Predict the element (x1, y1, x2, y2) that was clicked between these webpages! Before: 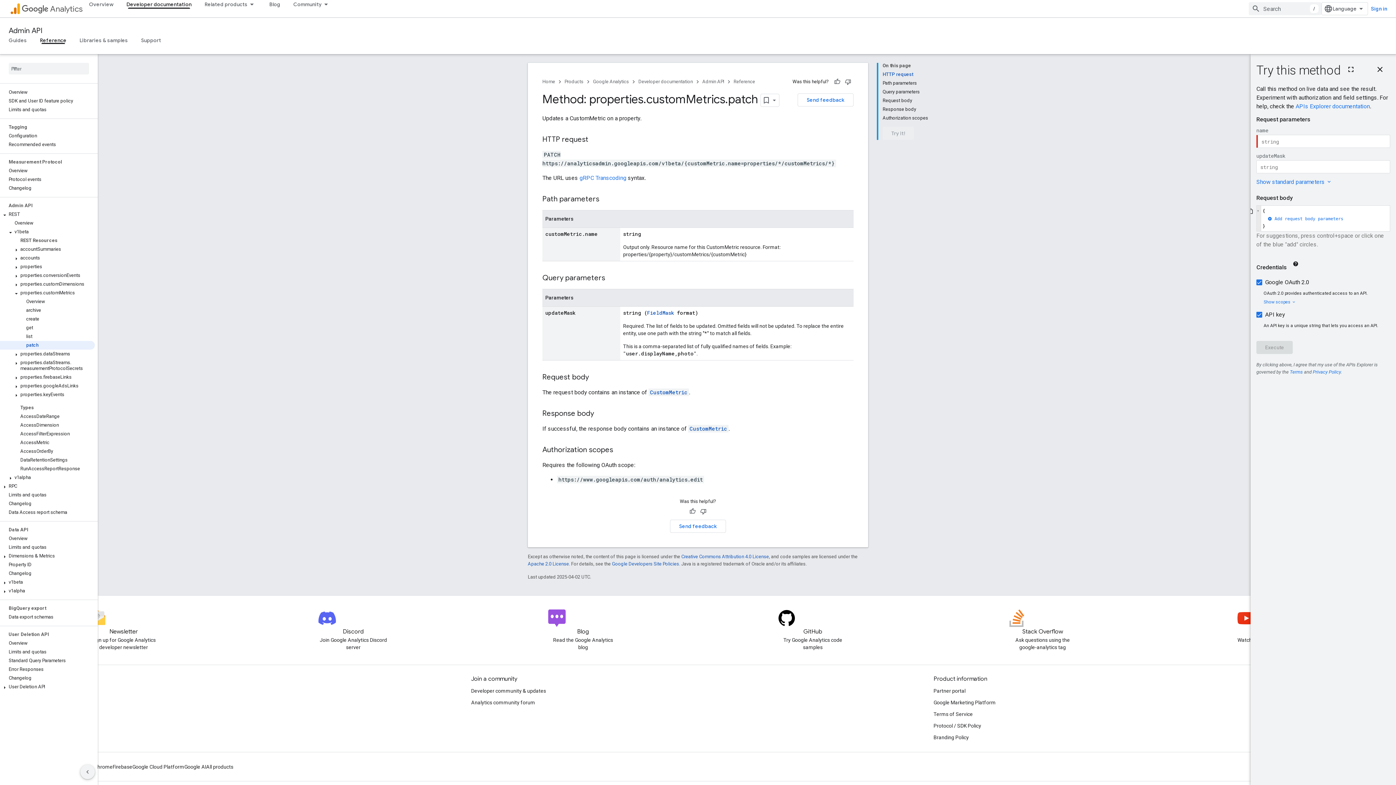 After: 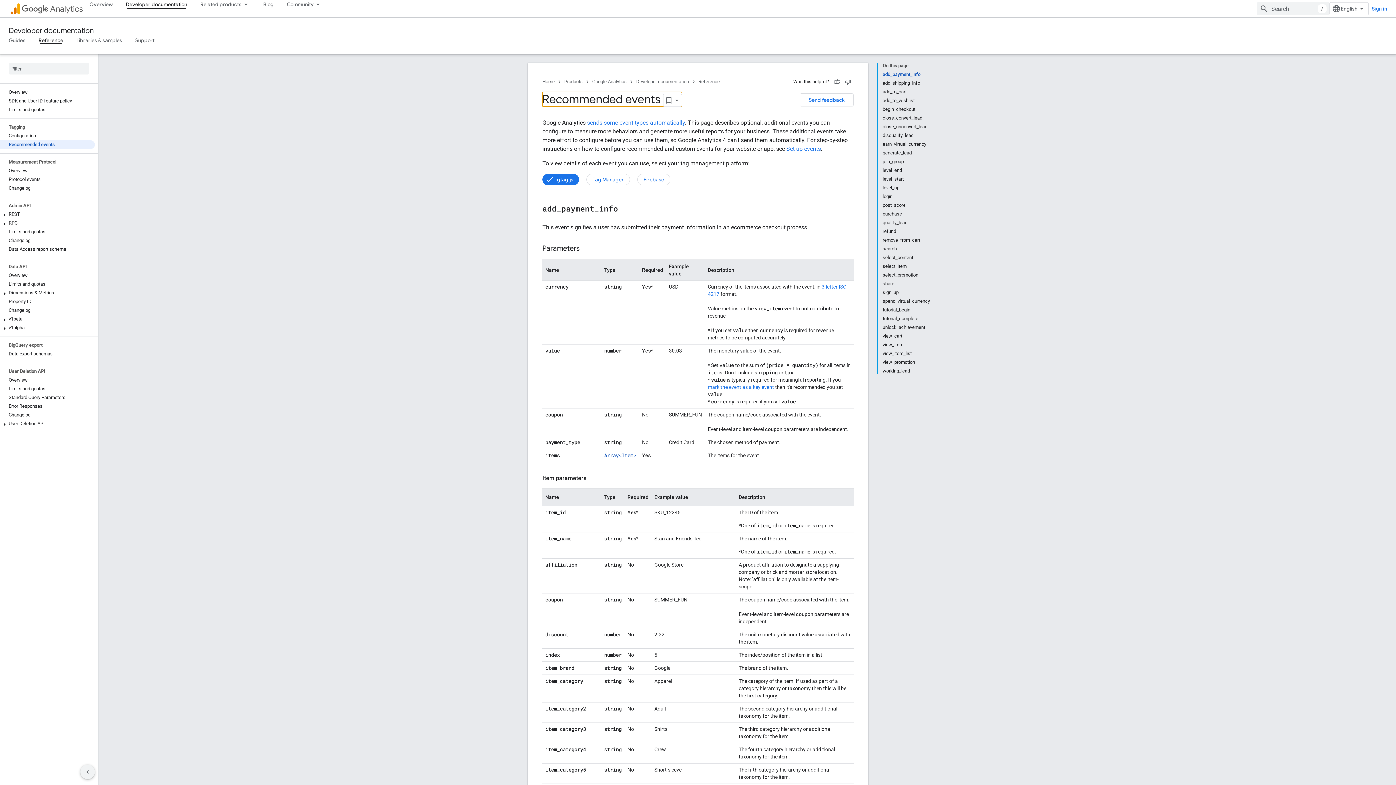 Action: label: Recommended events bbox: (0, 140, 94, 149)